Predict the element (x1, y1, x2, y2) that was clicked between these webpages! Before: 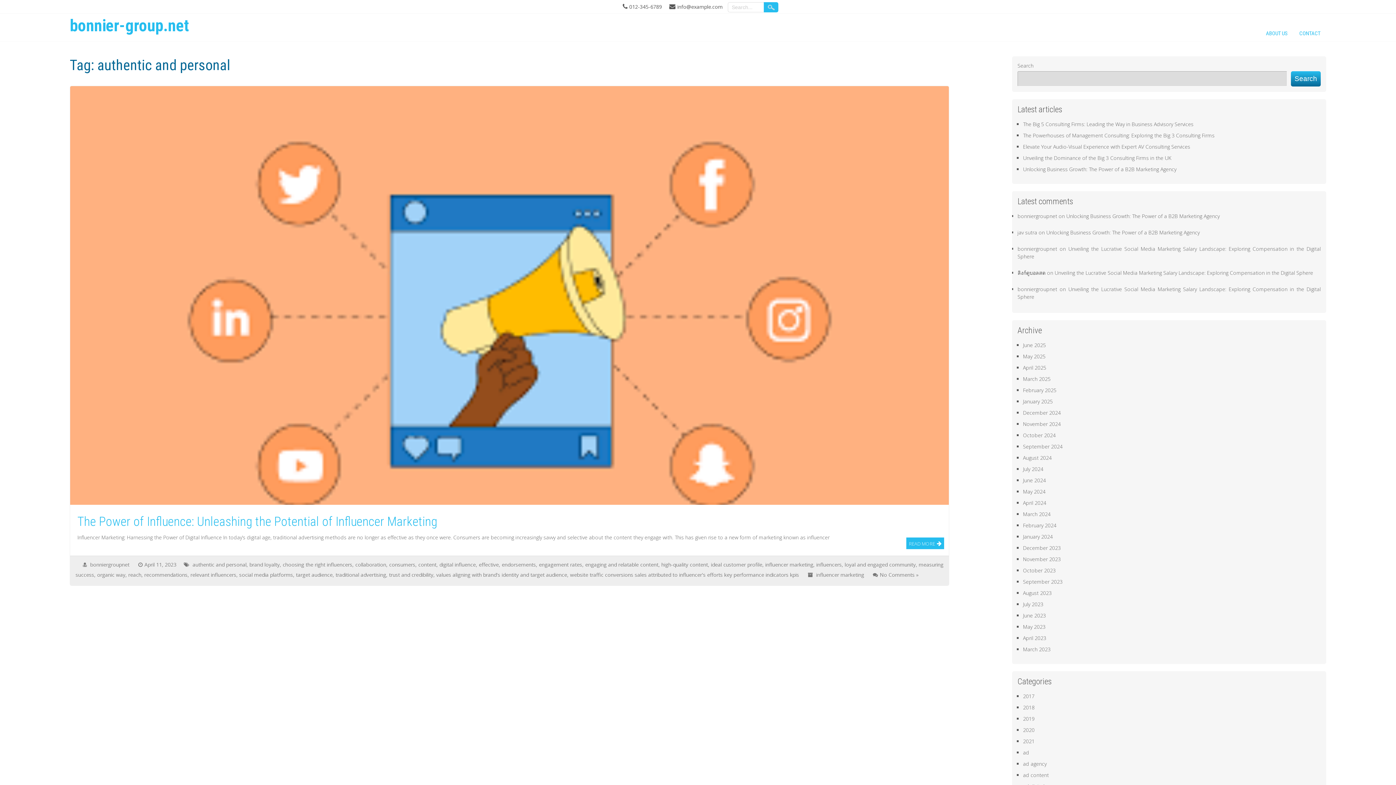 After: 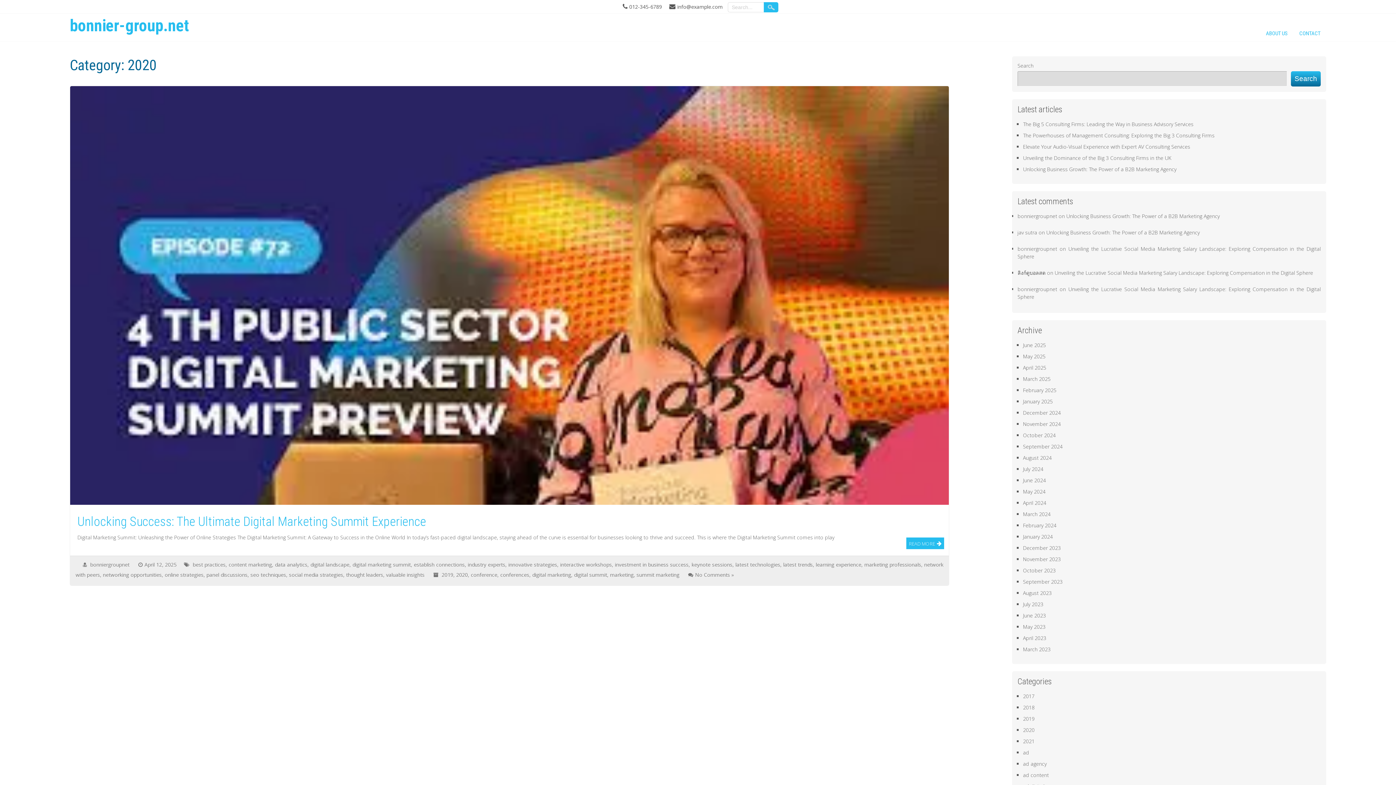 Action: bbox: (1023, 726, 1034, 733) label: 2020